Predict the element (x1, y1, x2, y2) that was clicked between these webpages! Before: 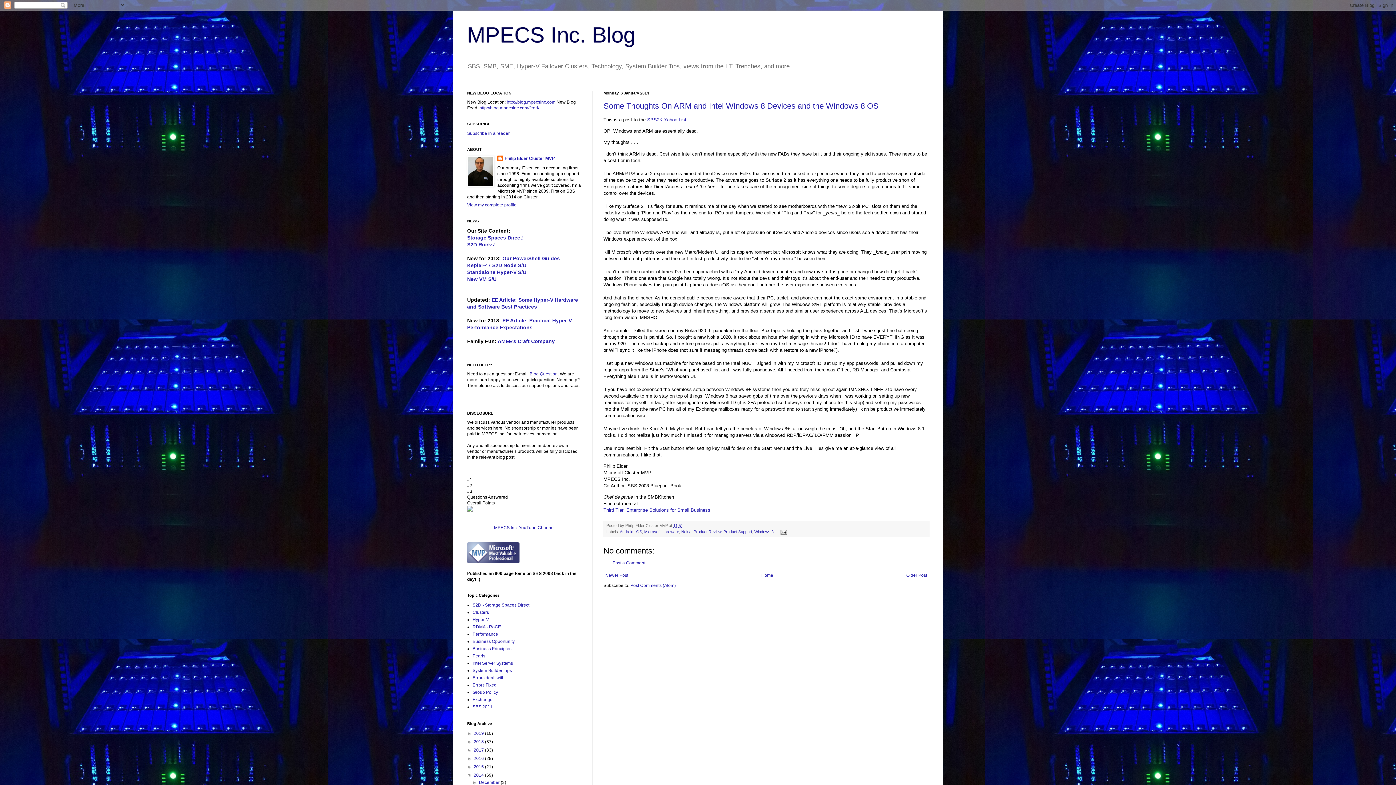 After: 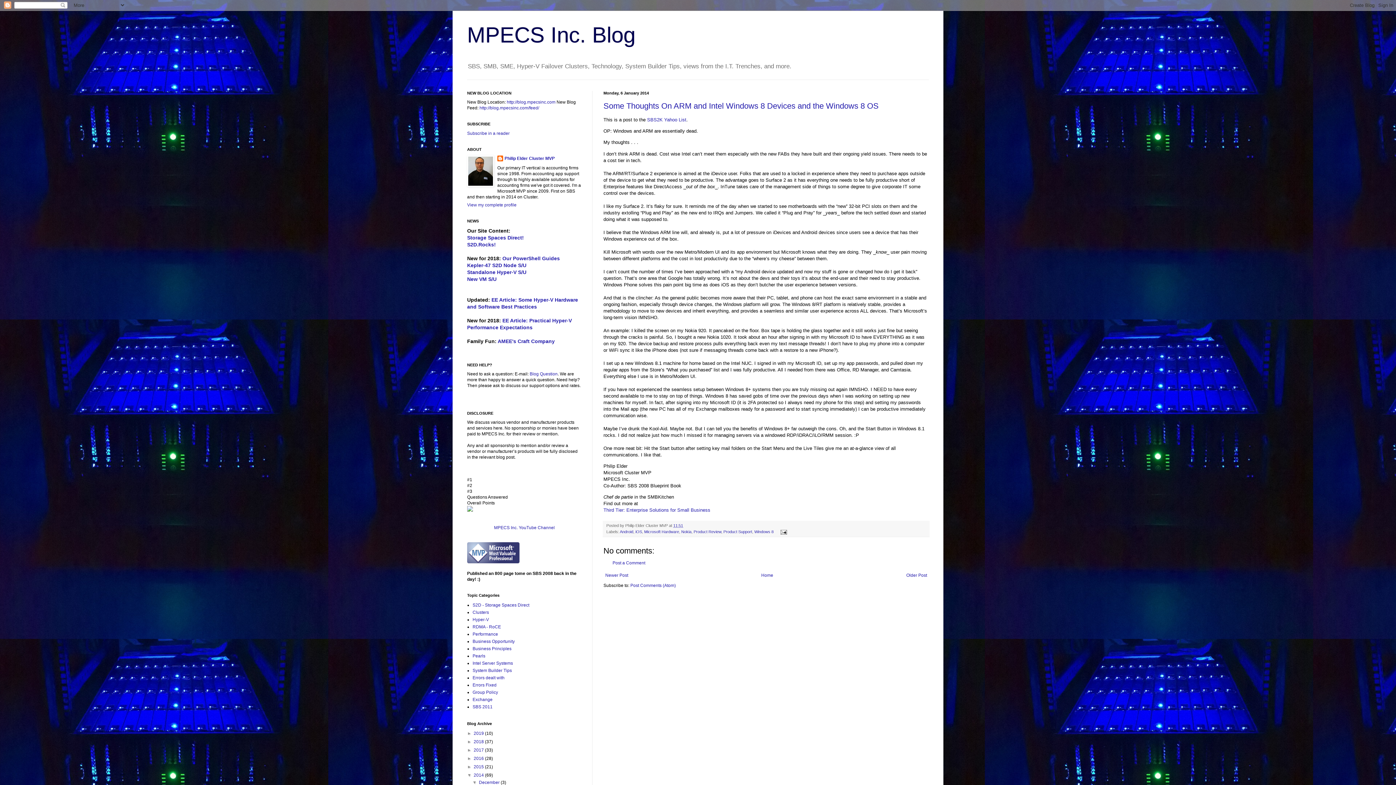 Action: bbox: (472, 780, 479, 785) label: ►  